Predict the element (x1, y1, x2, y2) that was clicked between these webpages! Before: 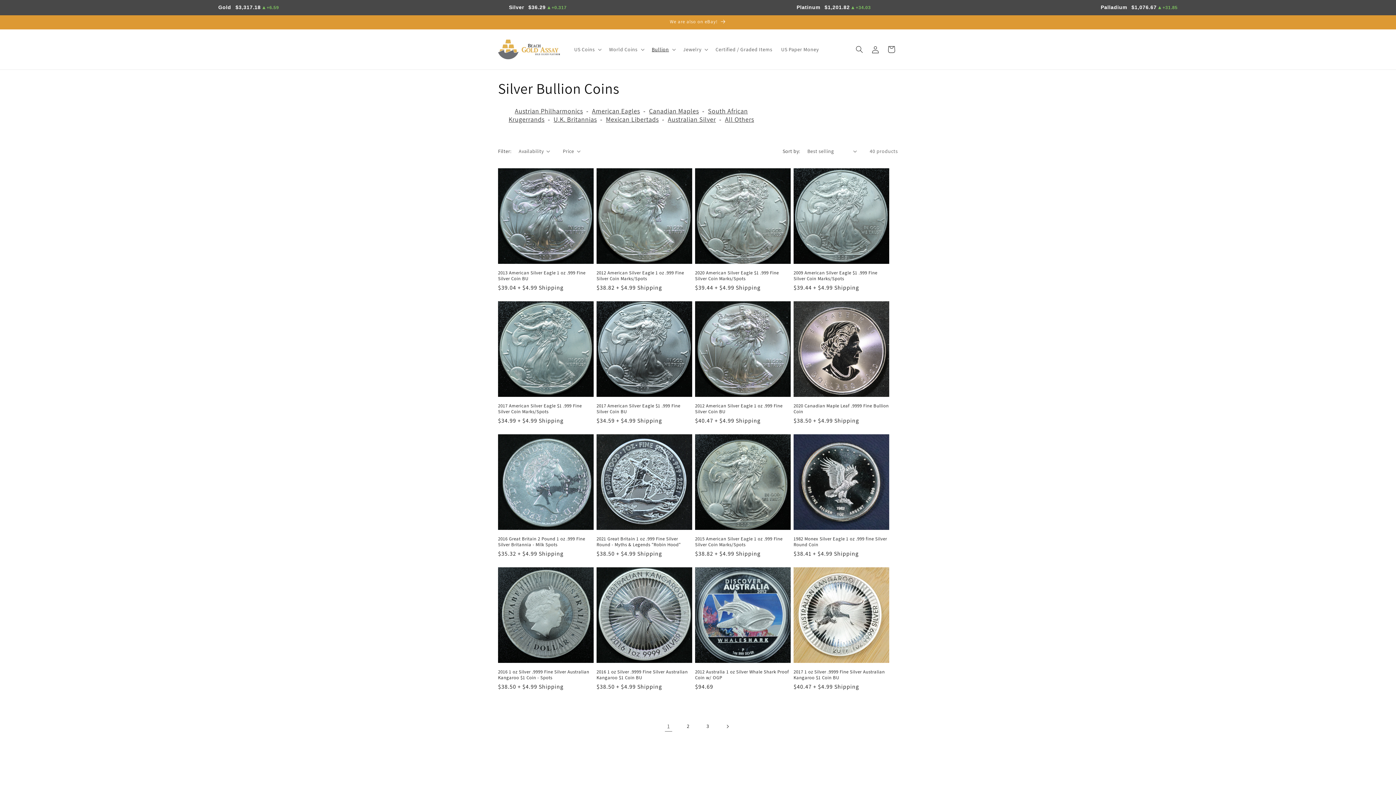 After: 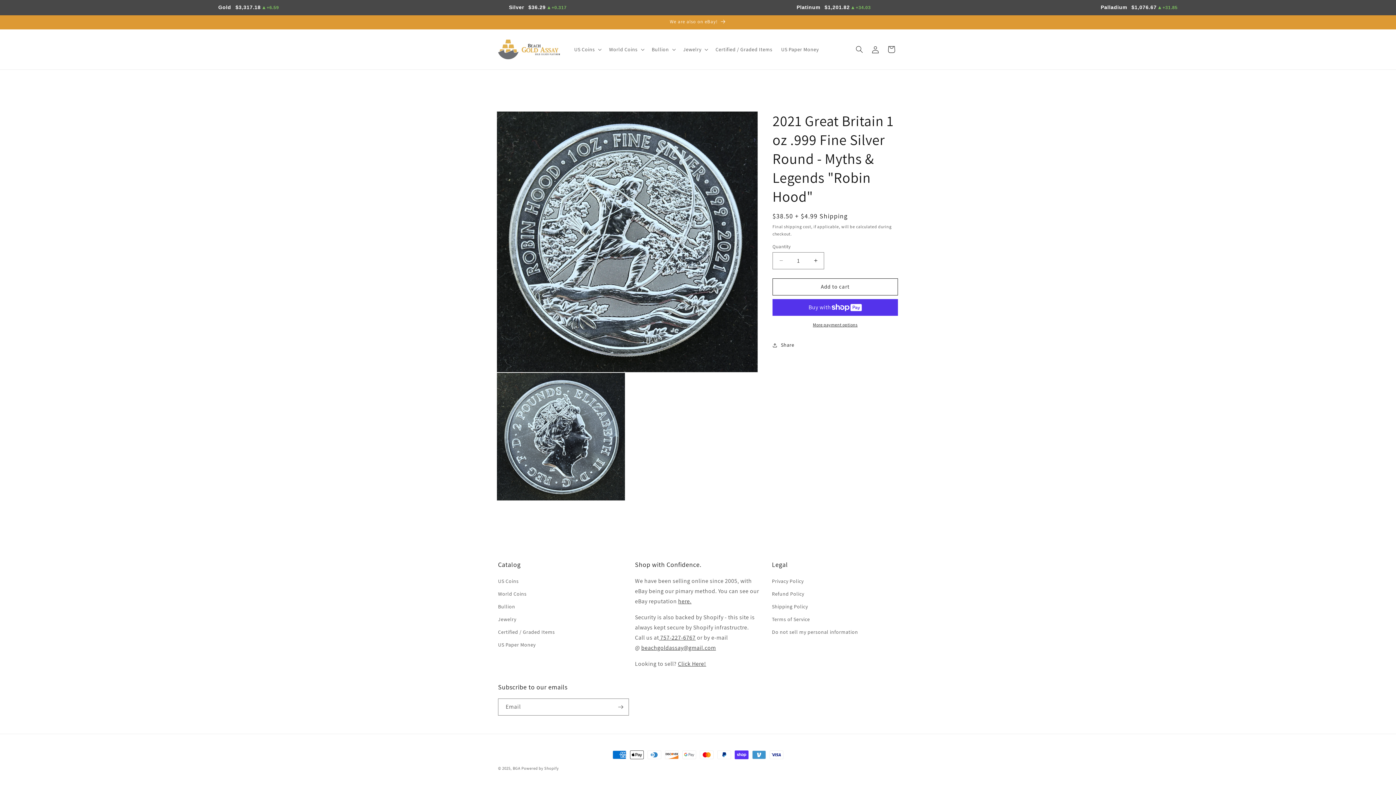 Action: bbox: (596, 536, 692, 547) label: 2021 Great Britain 1 oz .999 Fine Silver Round - Myths & Legends "Robin Hood"